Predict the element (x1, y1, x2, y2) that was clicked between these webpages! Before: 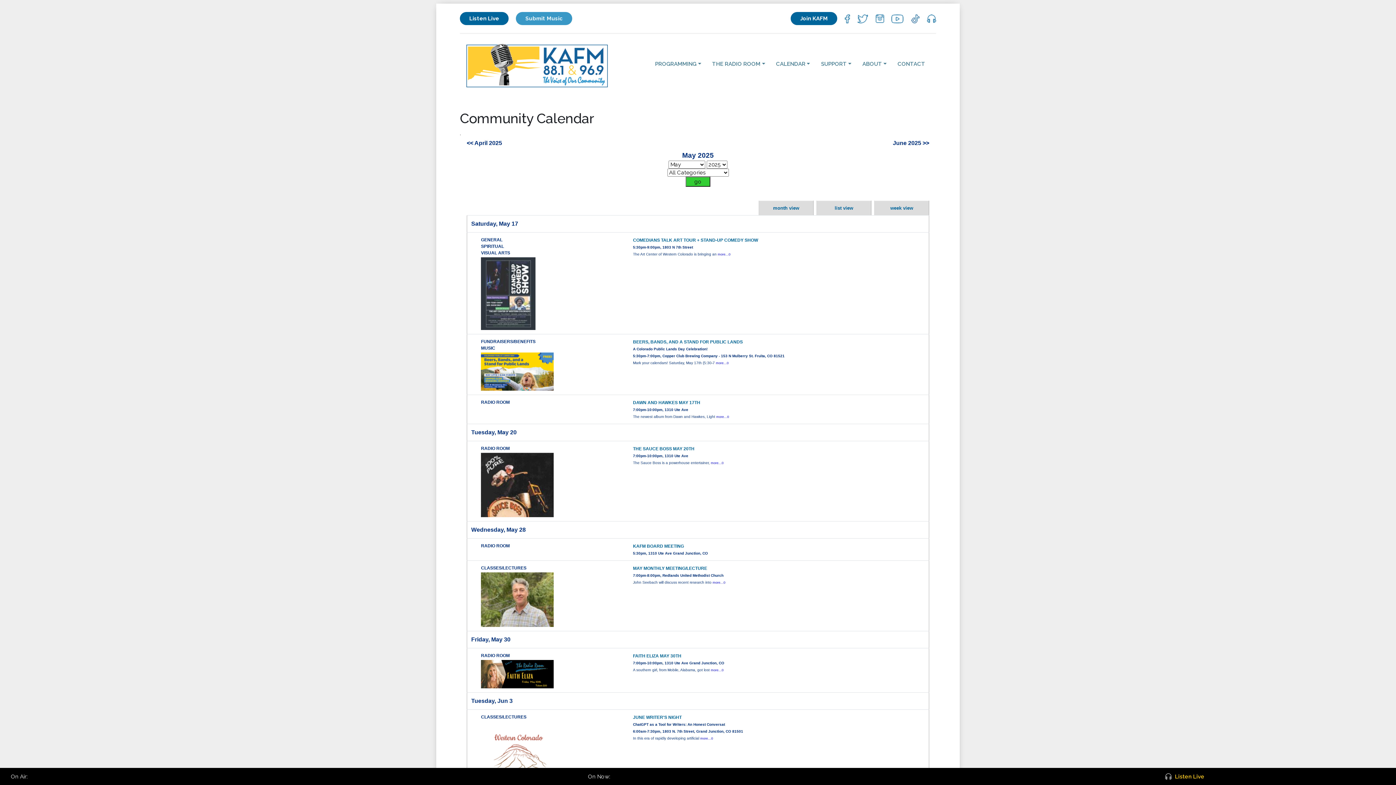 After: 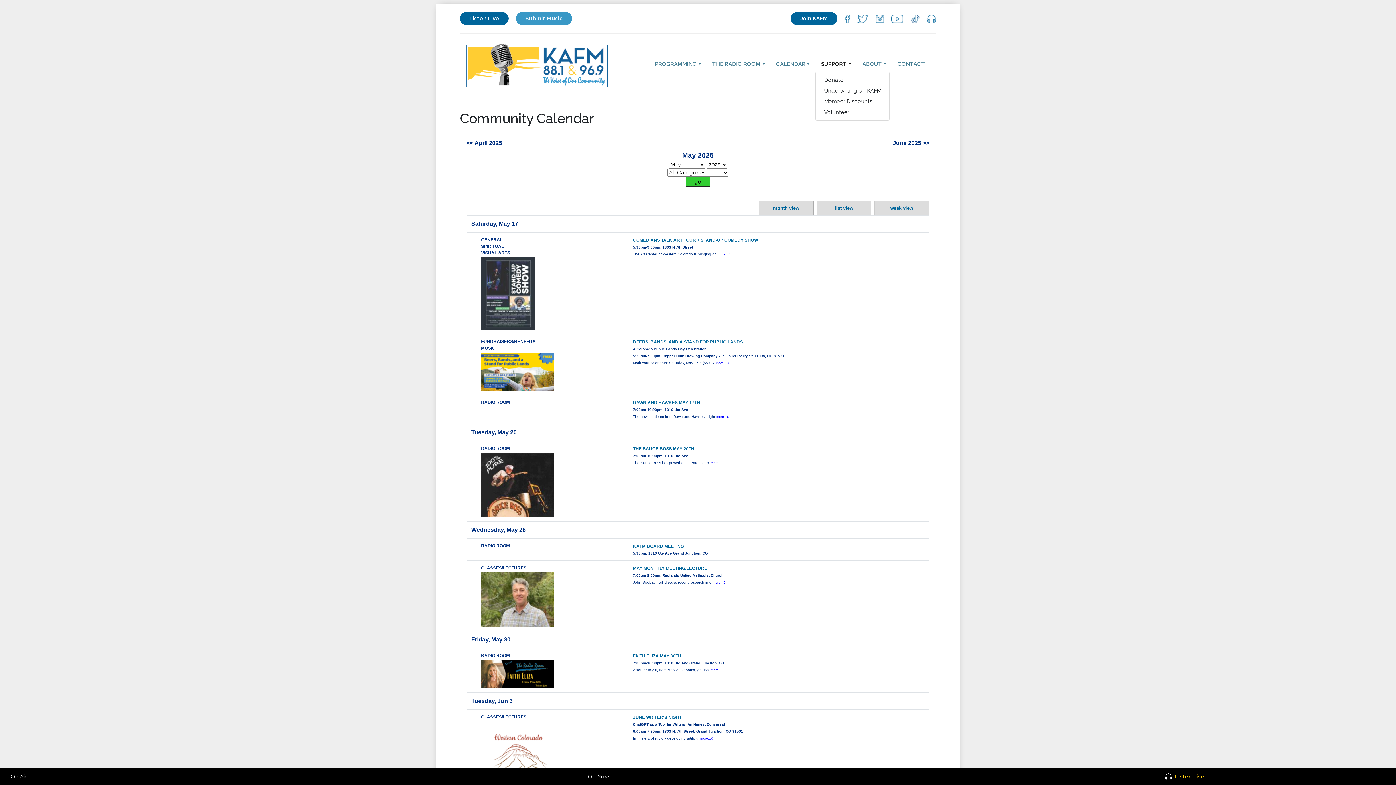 Action: label: SUPPORT bbox: (815, 57, 857, 70)